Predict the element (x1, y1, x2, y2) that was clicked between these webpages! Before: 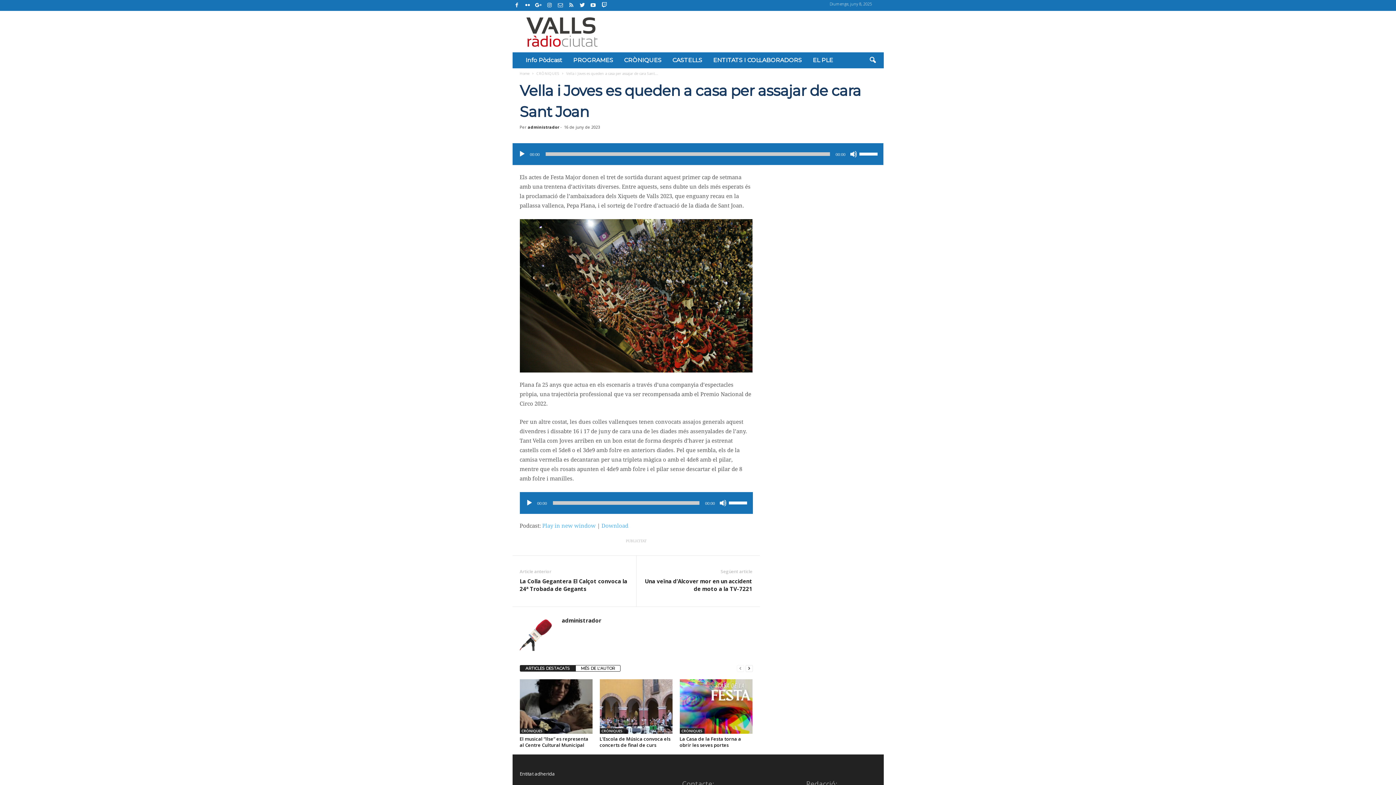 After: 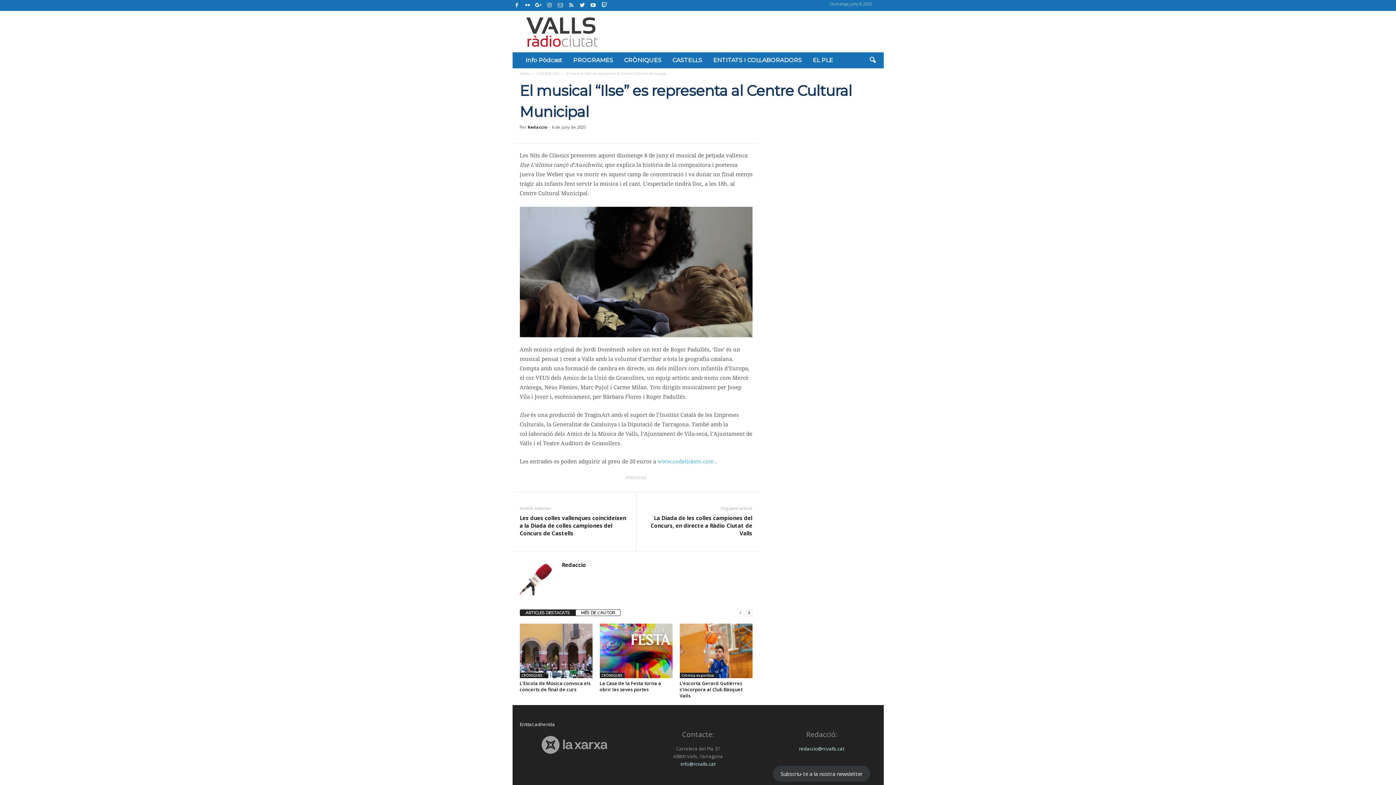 Action: label: El musical “Ilse” es representa al Centre Cultural Municipal bbox: (519, 735, 588, 748)